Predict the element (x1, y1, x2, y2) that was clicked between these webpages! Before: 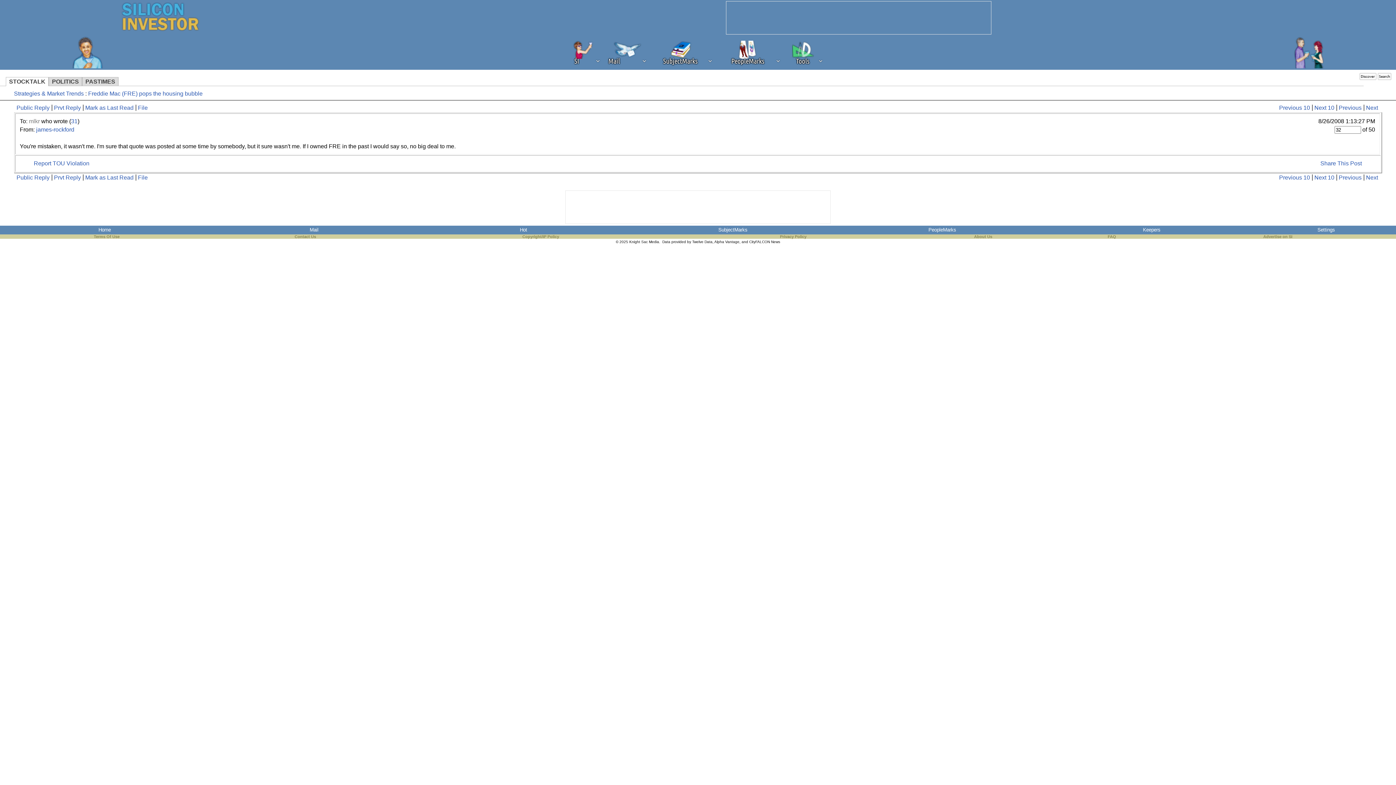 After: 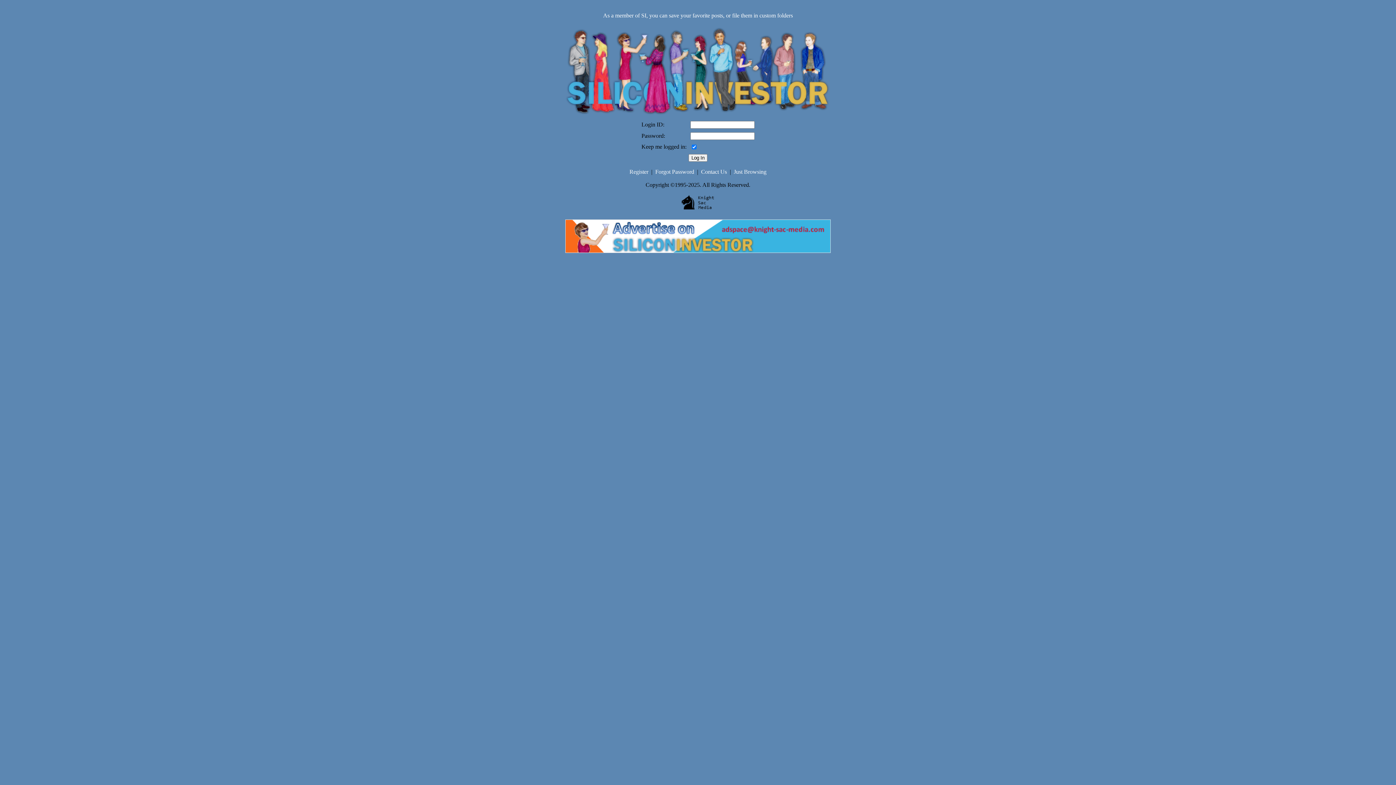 Action: bbox: (1048, 227, 1255, 232) label: Keepers